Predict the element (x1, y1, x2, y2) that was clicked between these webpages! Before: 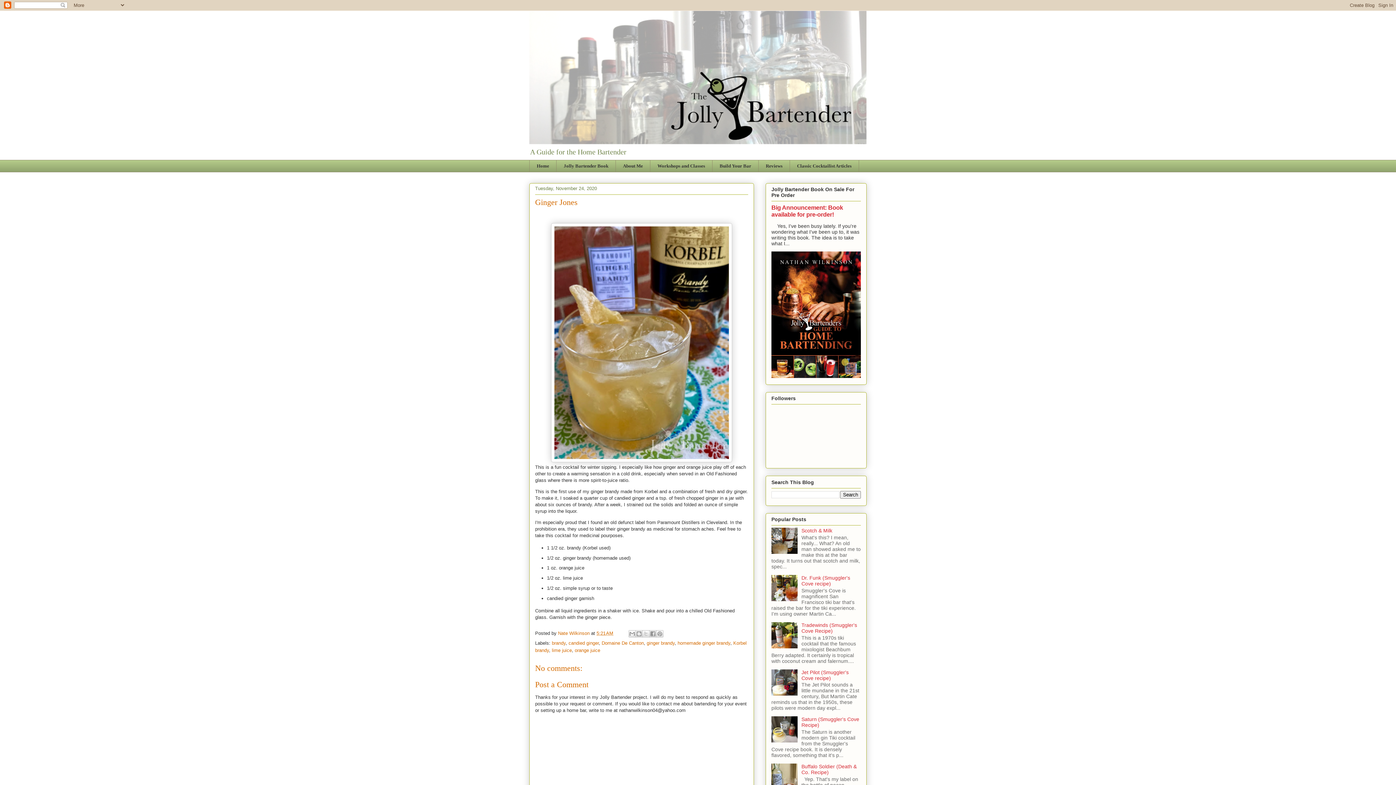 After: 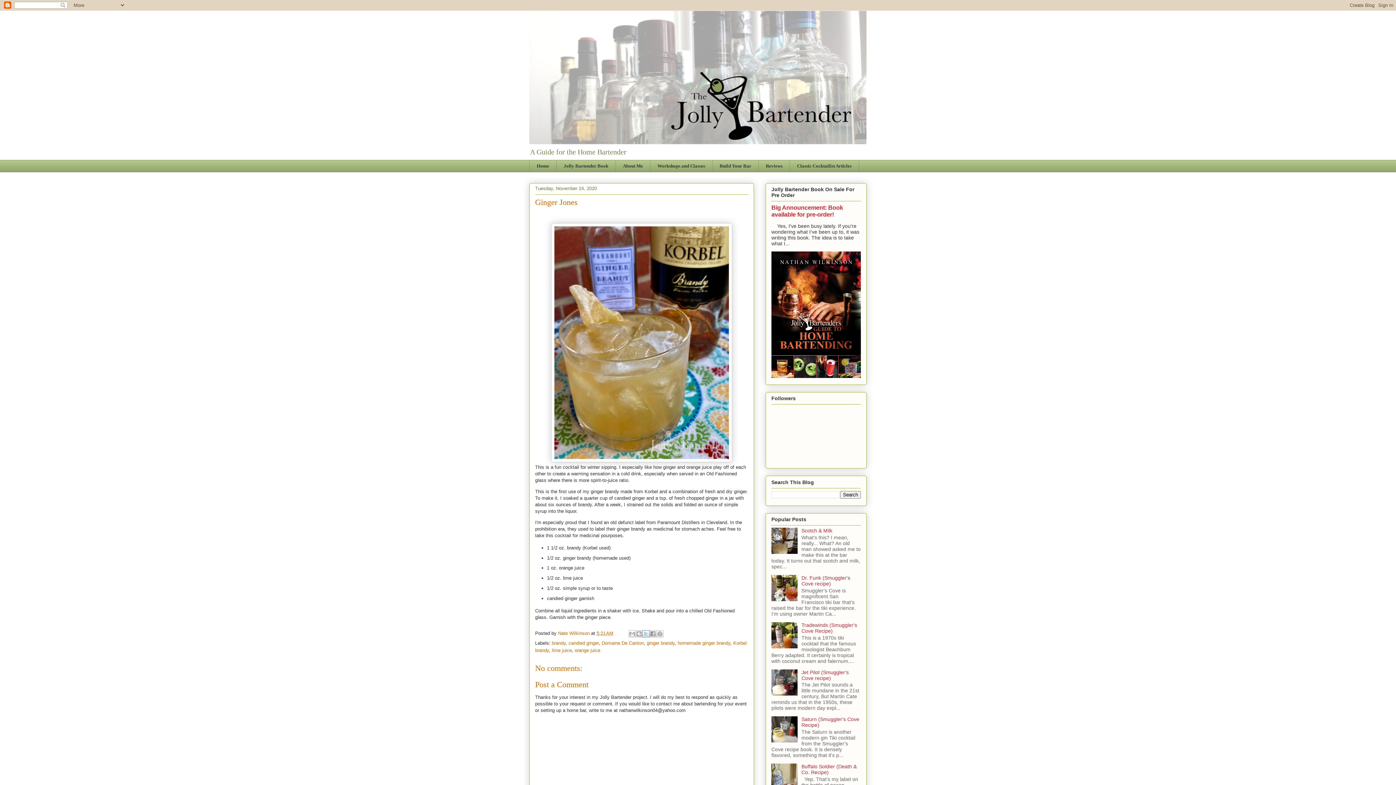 Action: bbox: (642, 630, 649, 637) label: Share to X